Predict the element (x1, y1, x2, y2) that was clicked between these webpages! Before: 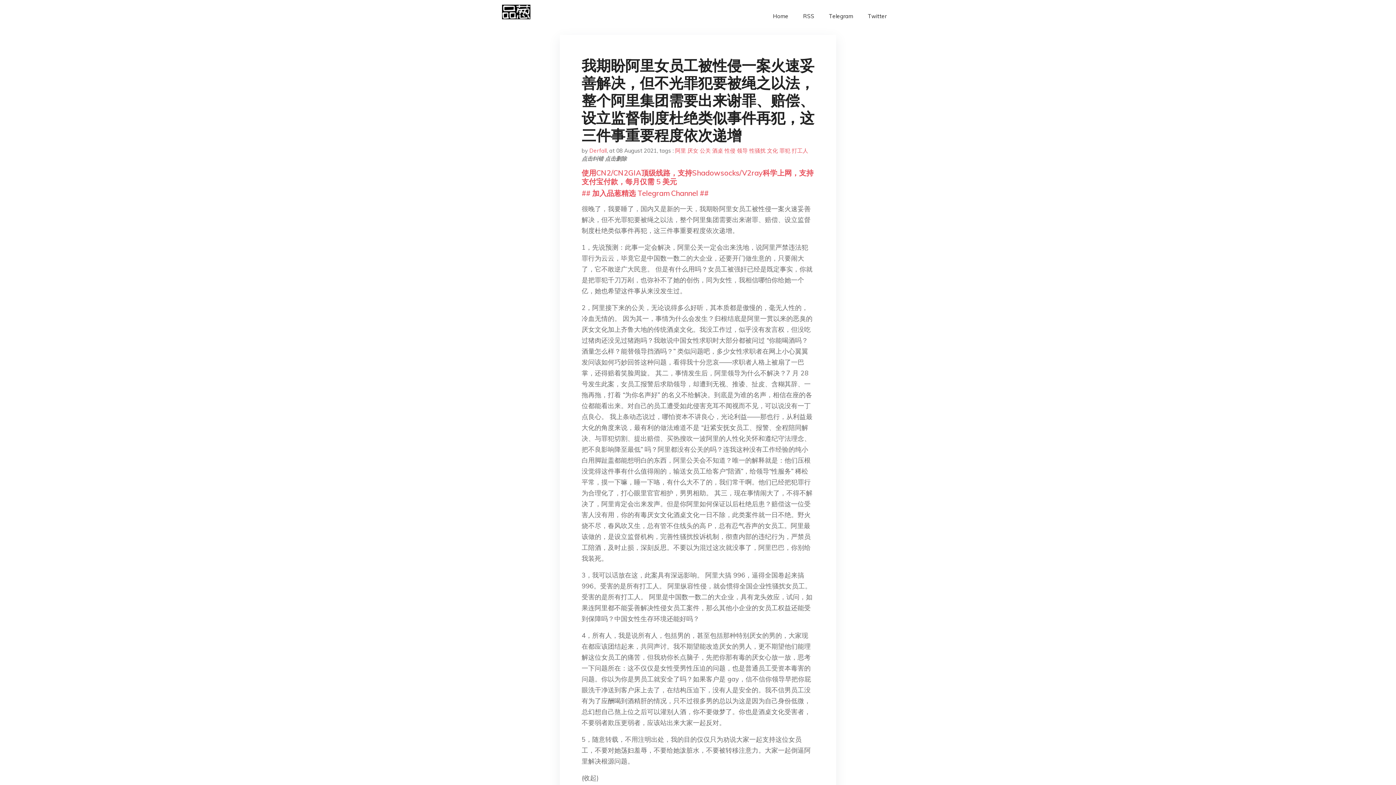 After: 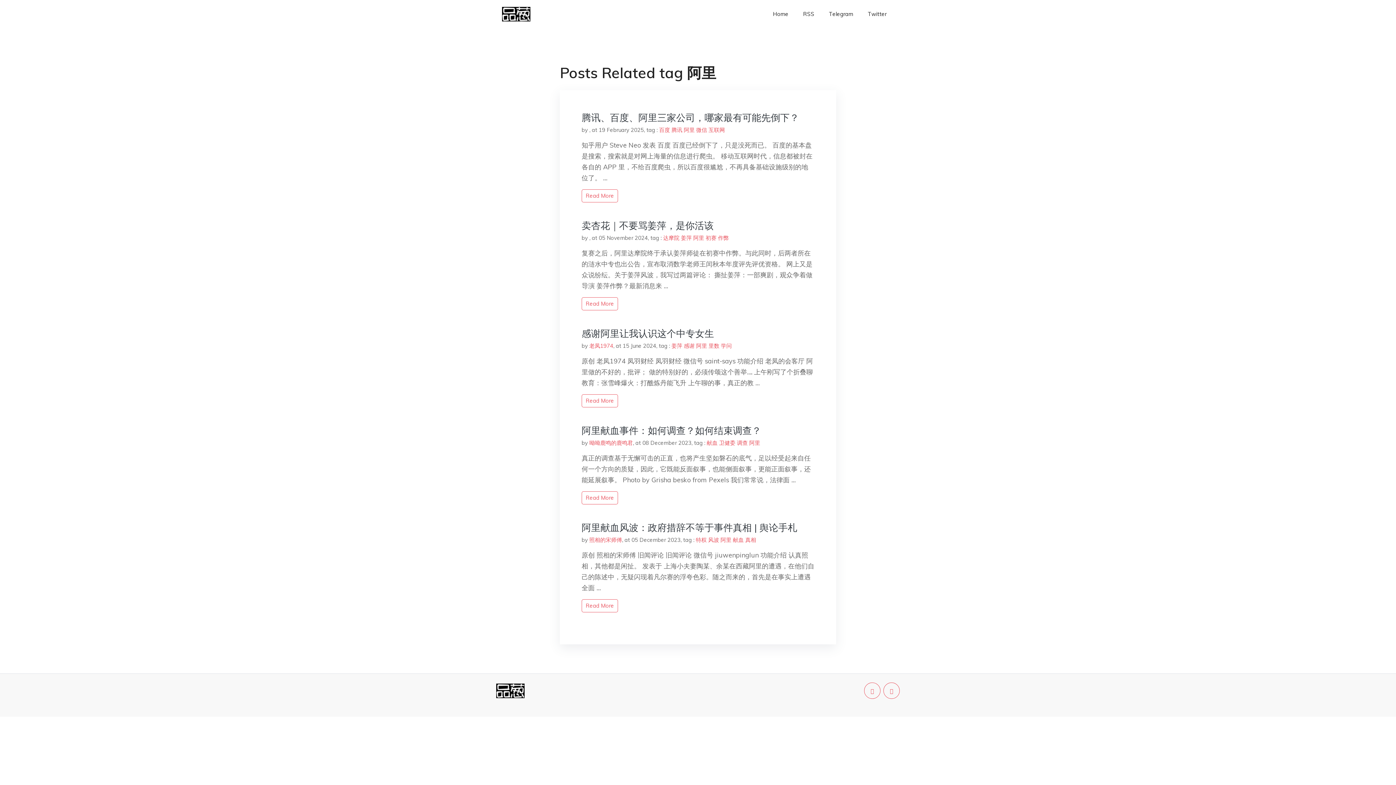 Action: bbox: (675, 147, 686, 154) label: 阿里